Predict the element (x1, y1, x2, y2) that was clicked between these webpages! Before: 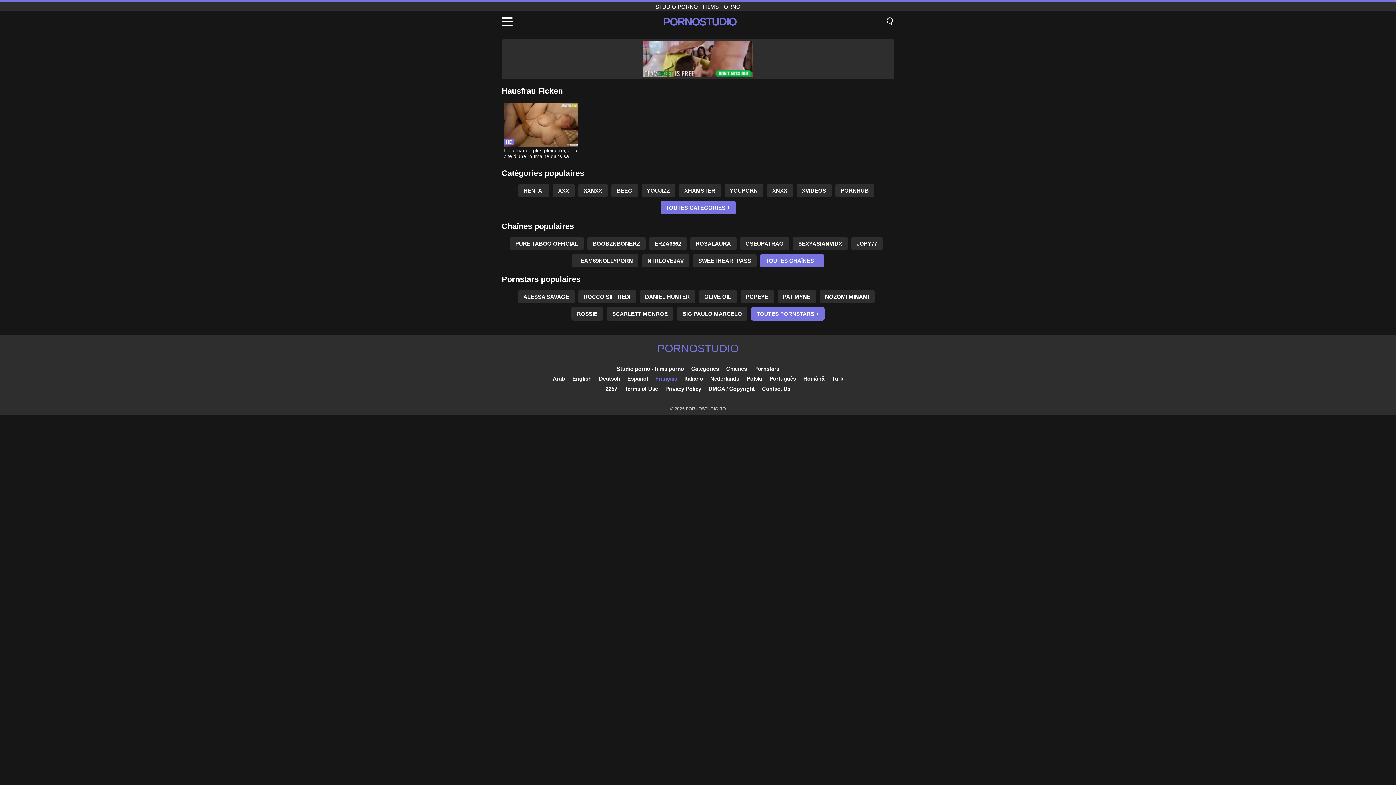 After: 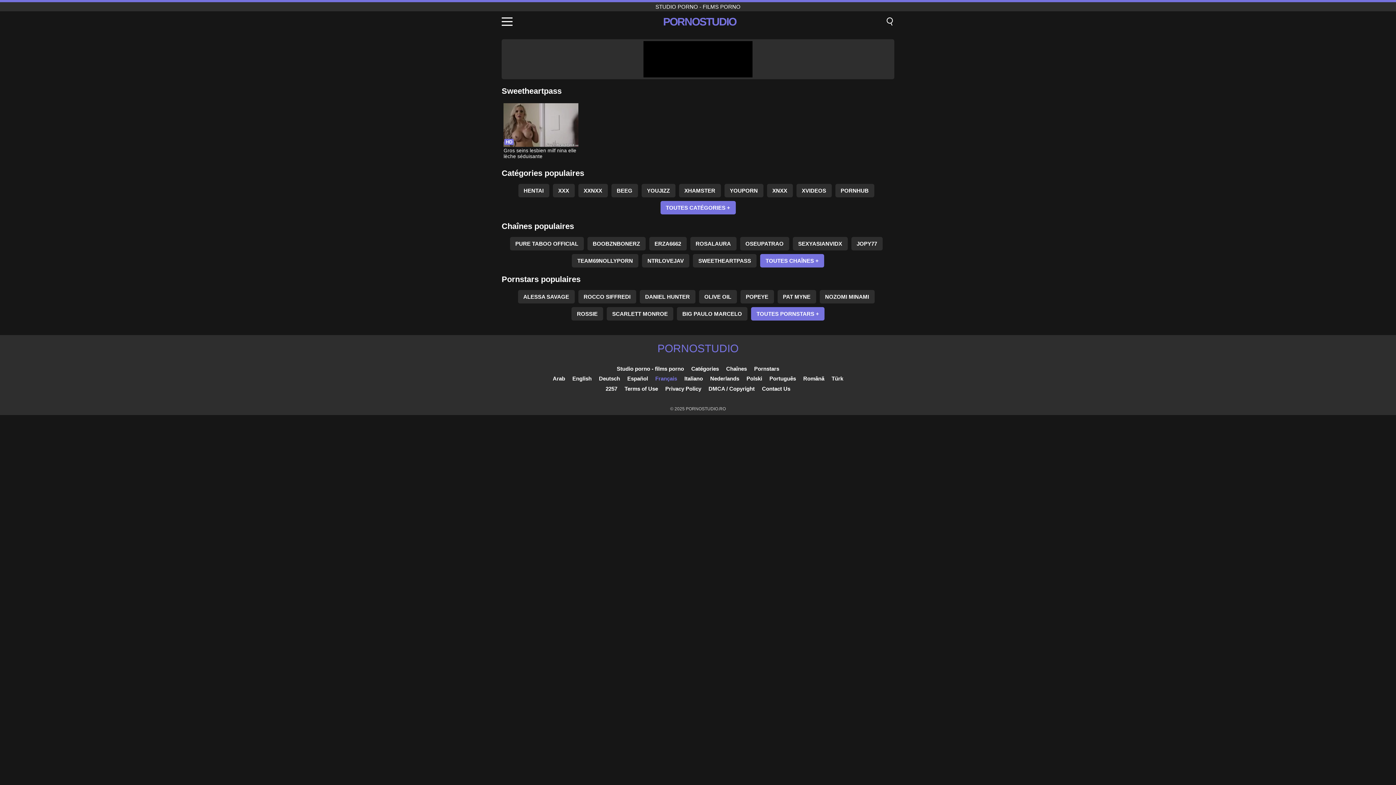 Action: bbox: (693, 254, 756, 267) label: SWEETHEARTPASS